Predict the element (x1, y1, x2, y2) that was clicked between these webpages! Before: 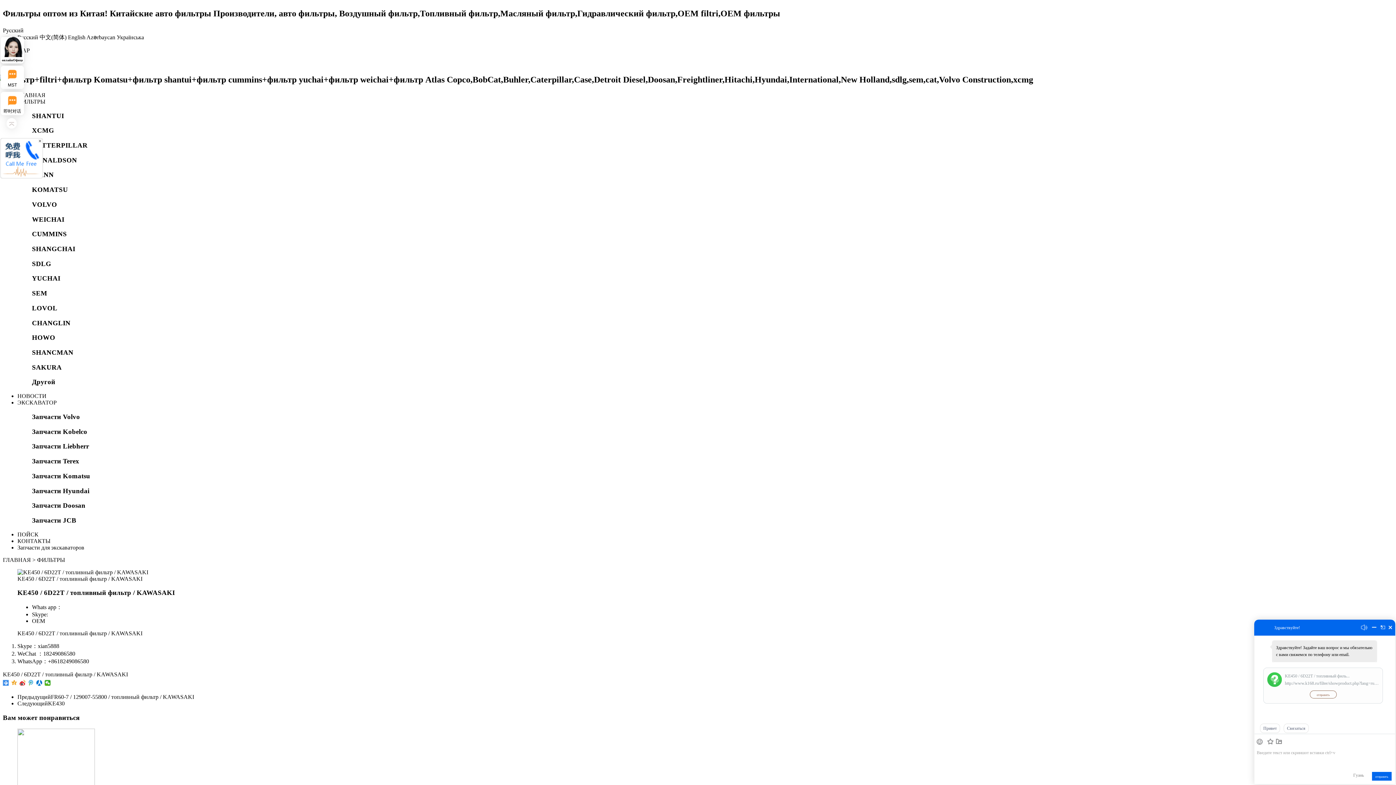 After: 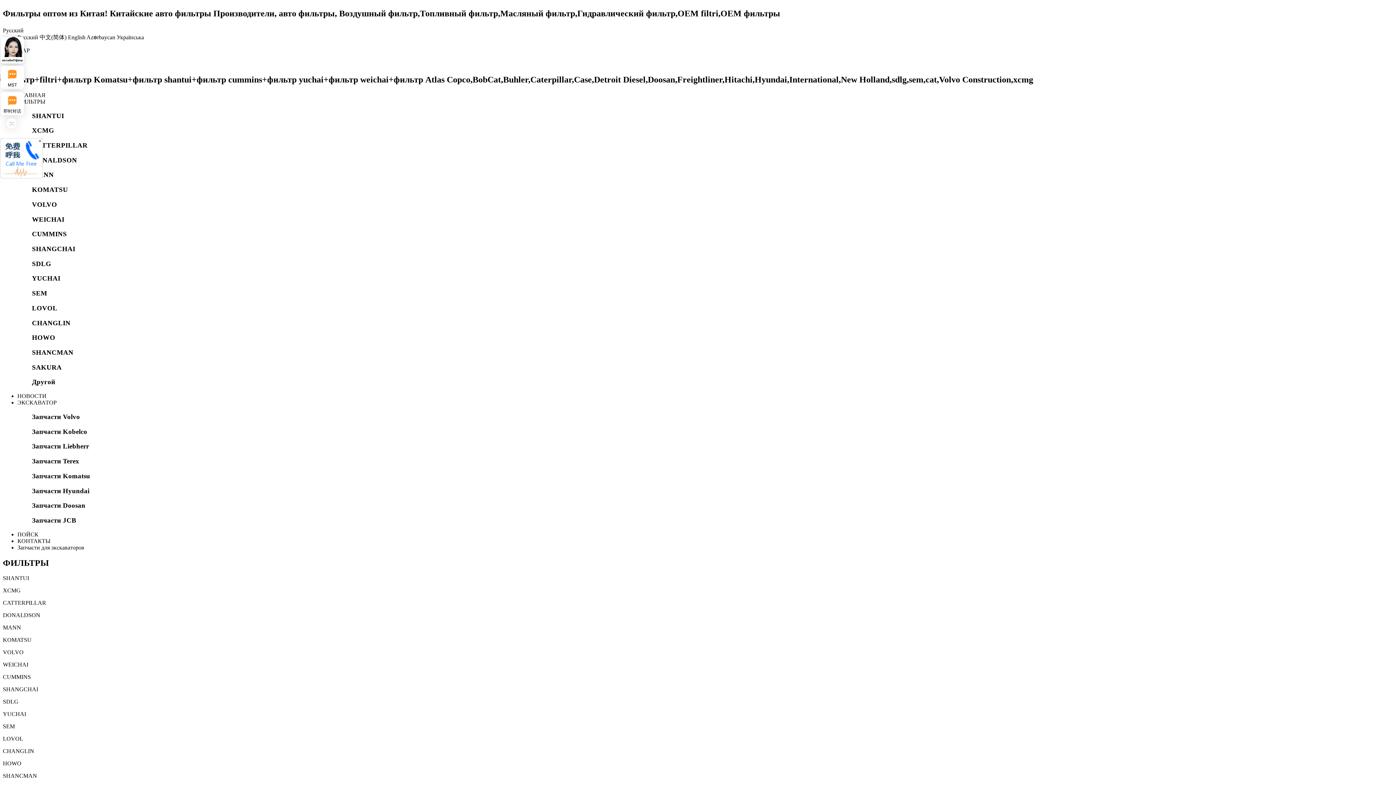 Action: bbox: (32, 319, 70, 326) label: CHANGLIN